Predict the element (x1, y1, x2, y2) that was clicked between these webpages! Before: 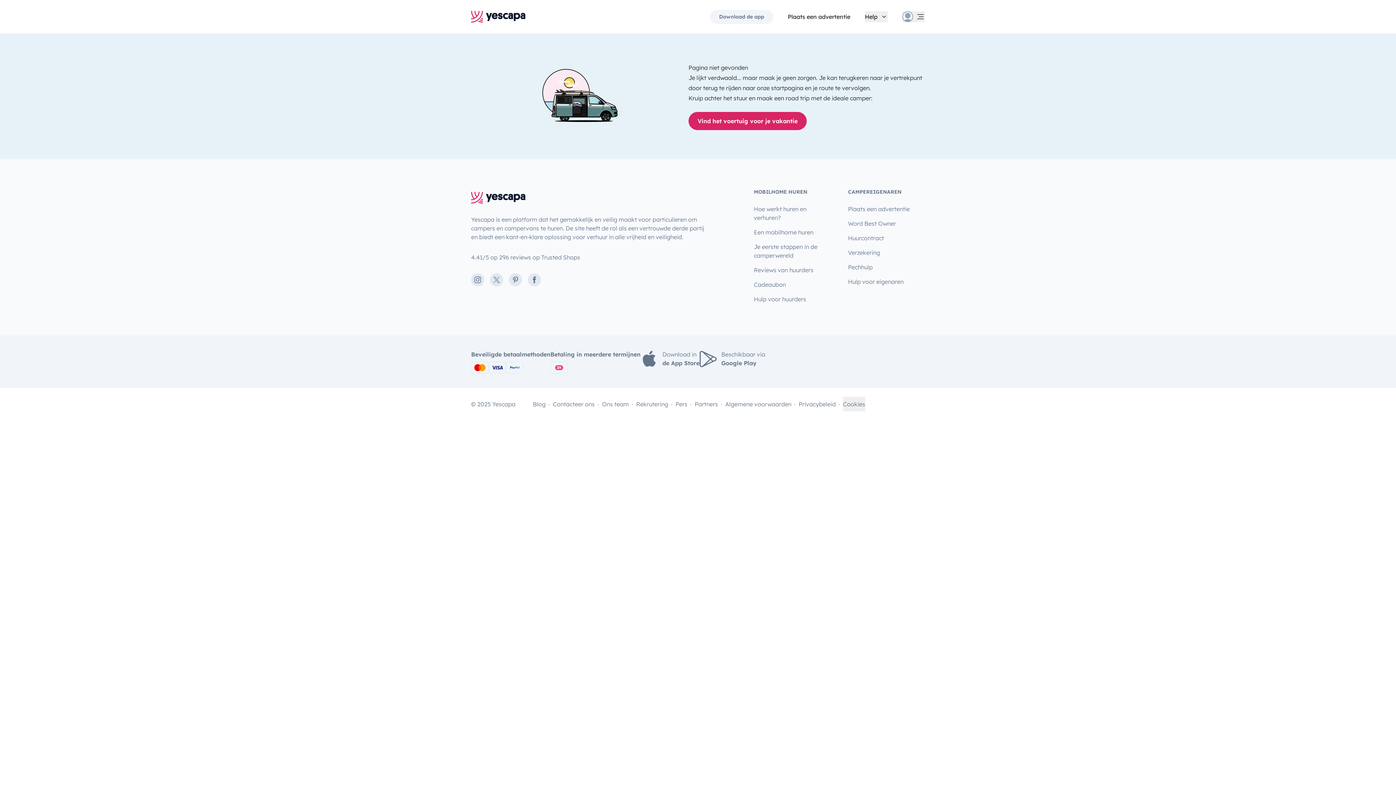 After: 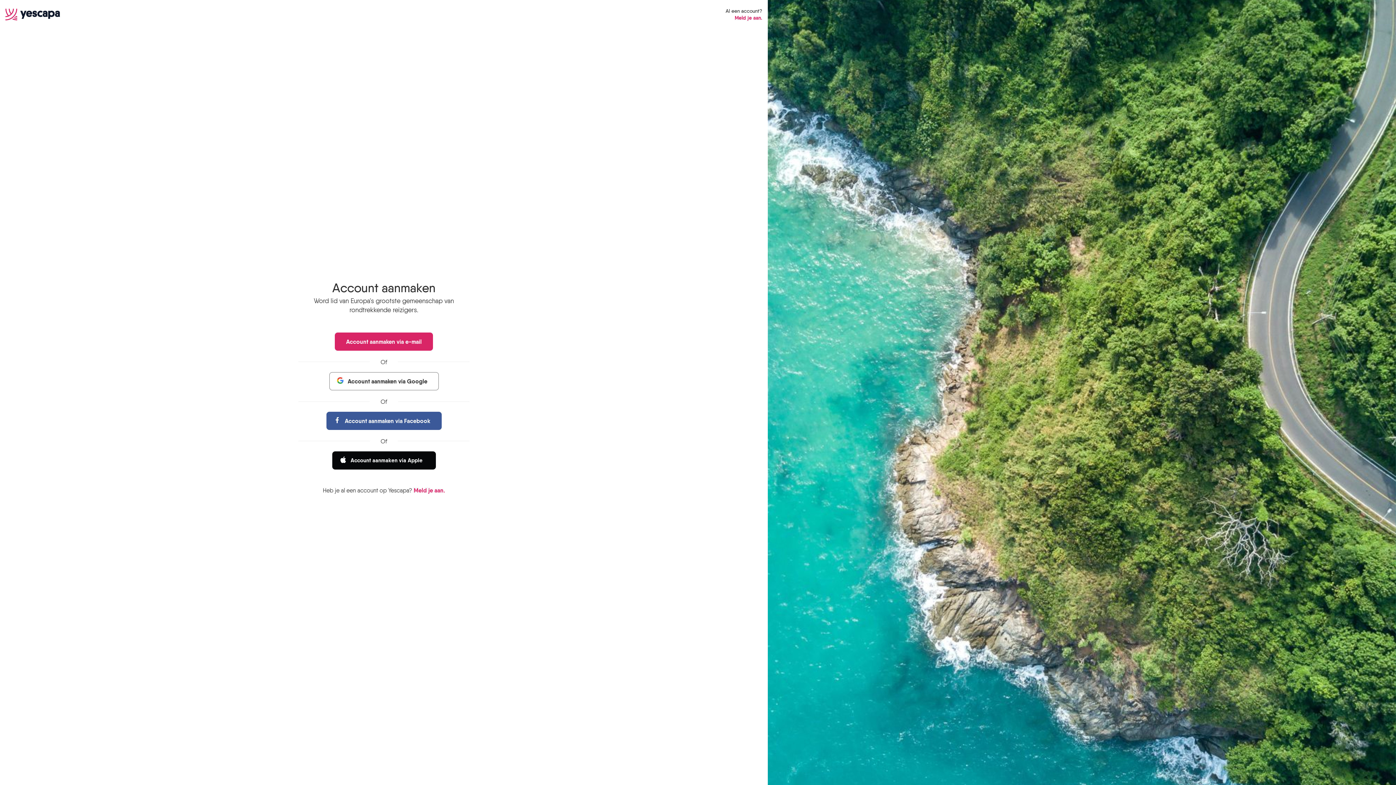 Action: bbox: (848, 201, 910, 216) label: Plaats een advertentie